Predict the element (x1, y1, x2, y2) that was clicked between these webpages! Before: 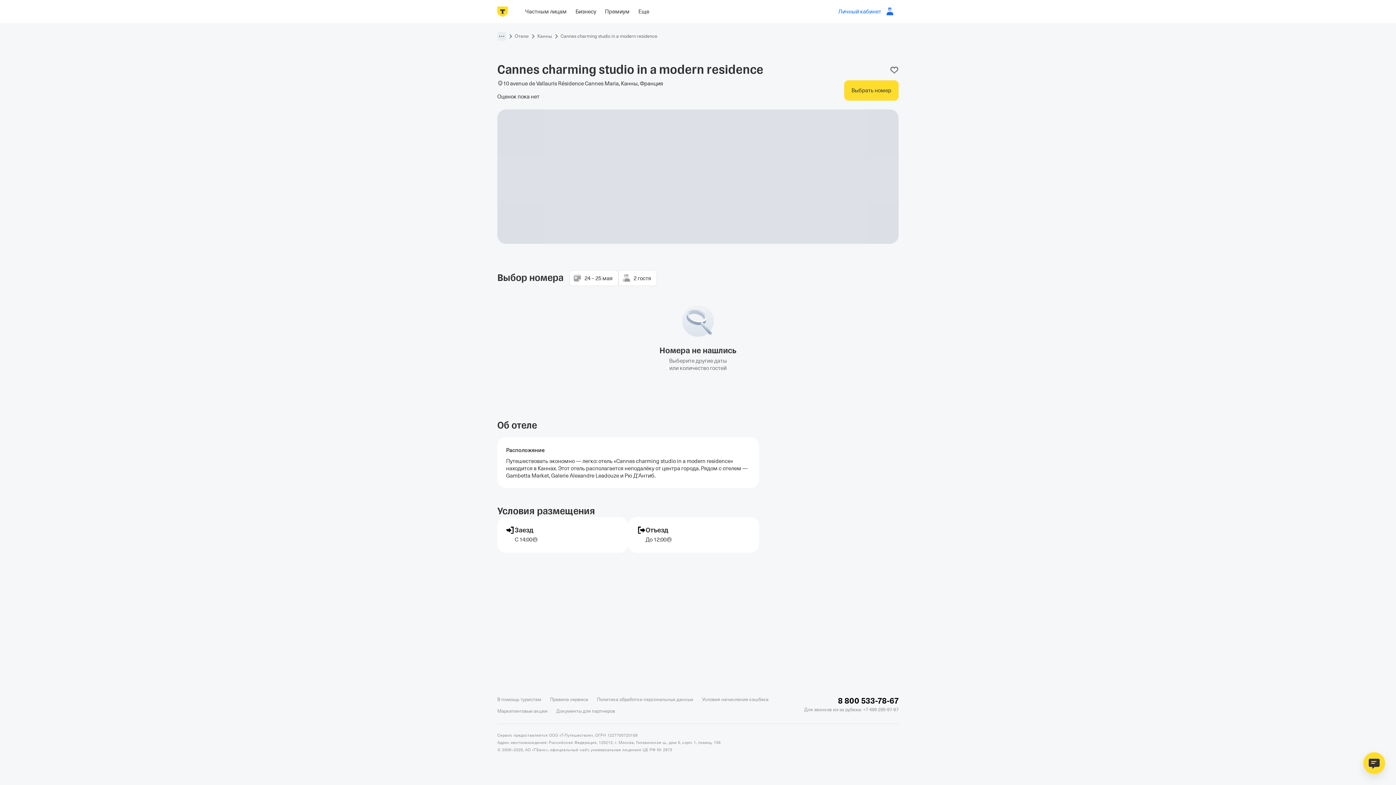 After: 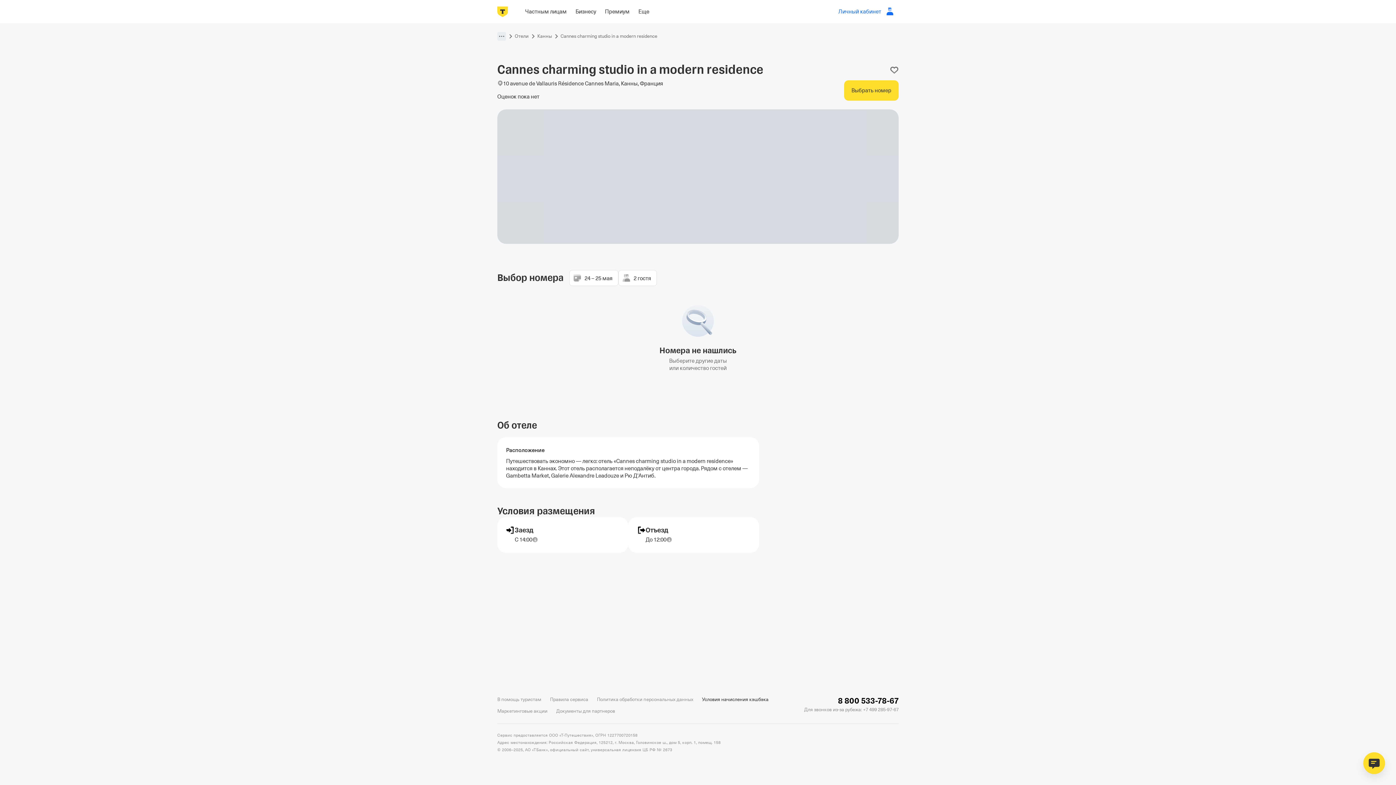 Action: bbox: (702, 696, 768, 703) label: Условия начисления кэшбэка